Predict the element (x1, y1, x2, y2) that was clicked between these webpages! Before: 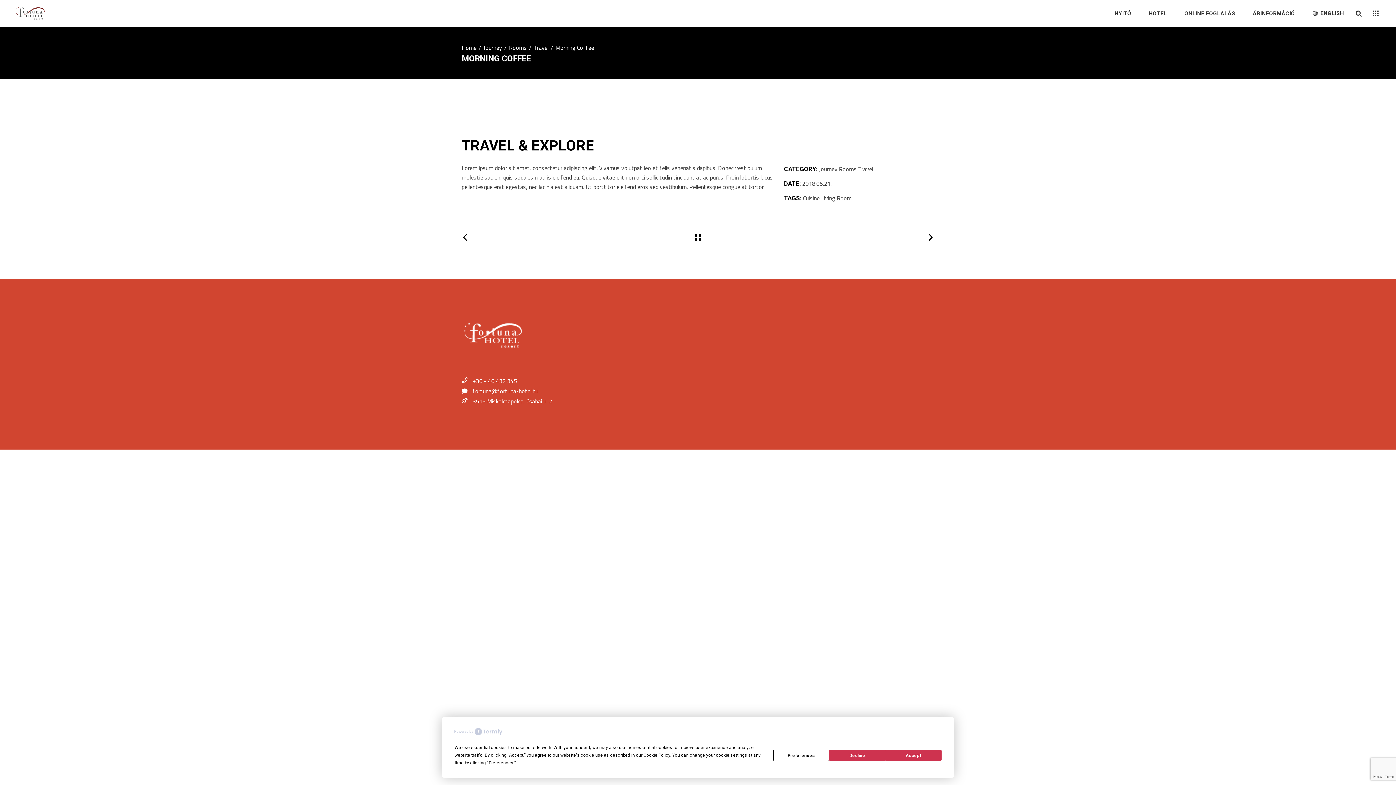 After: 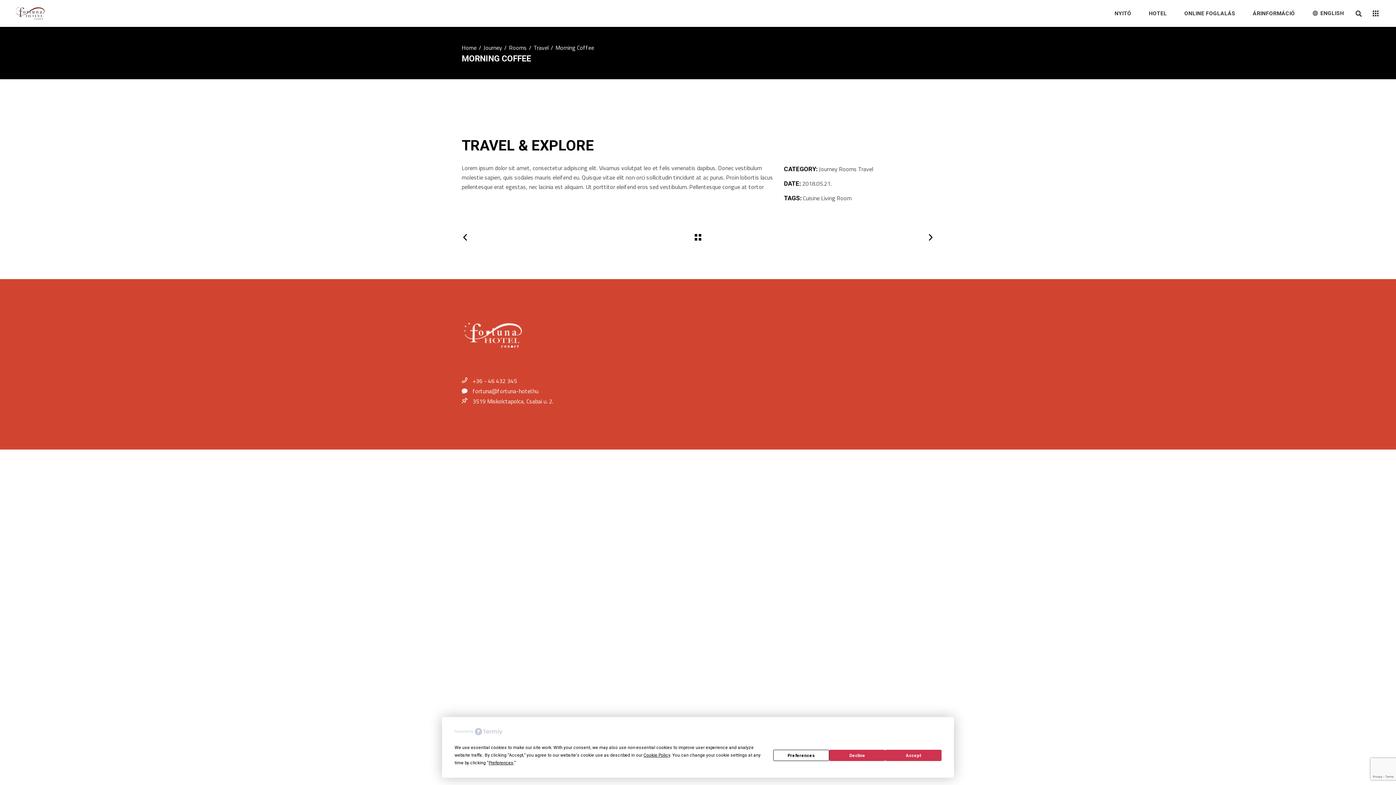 Action: bbox: (454, 728, 502, 738)